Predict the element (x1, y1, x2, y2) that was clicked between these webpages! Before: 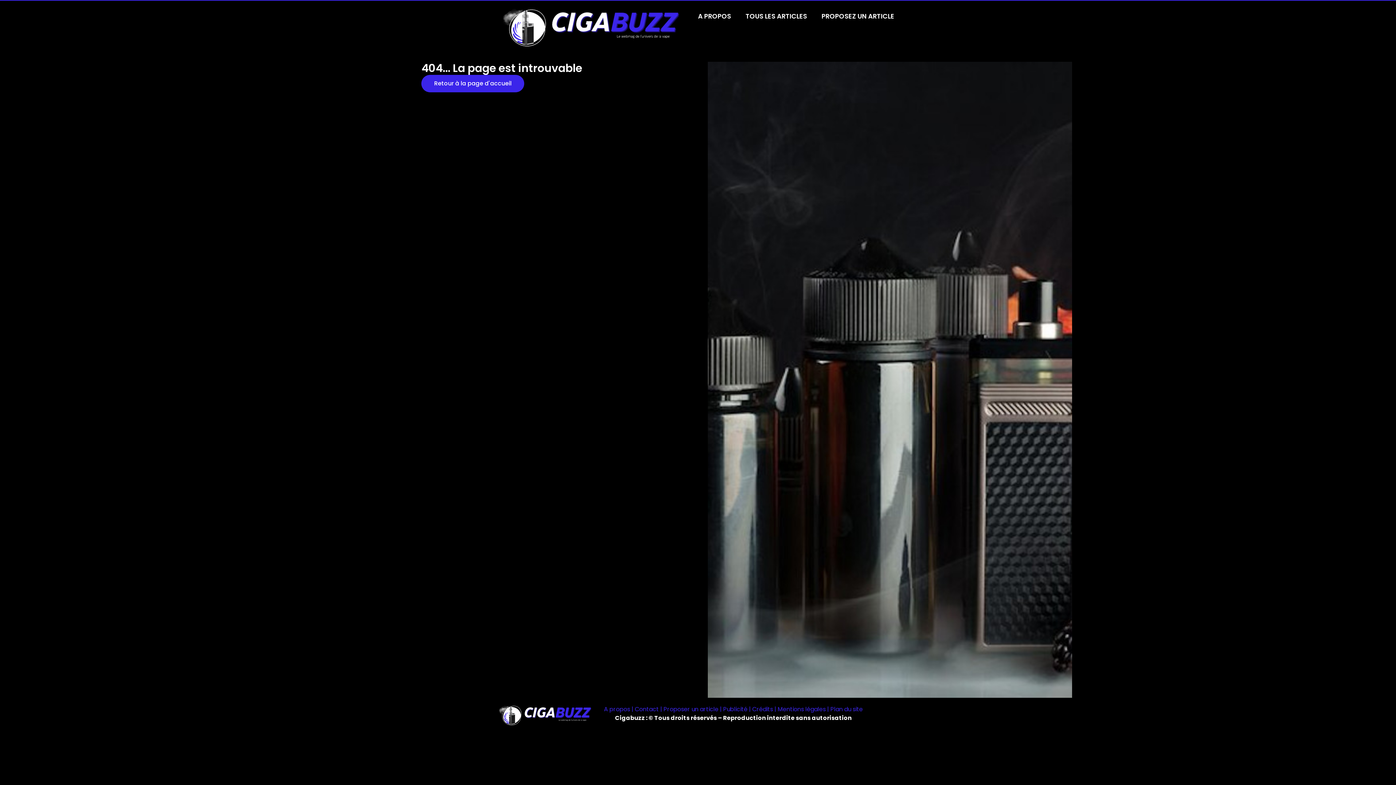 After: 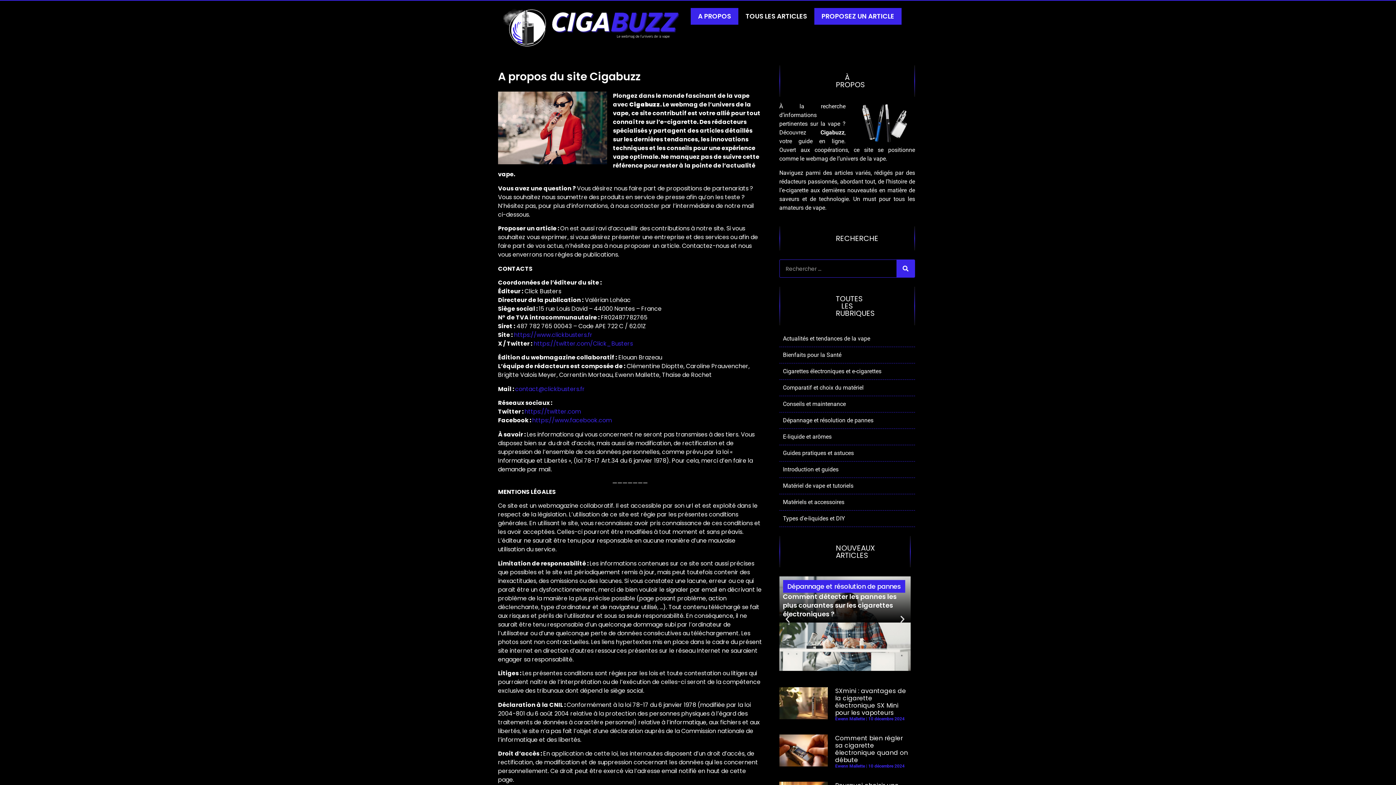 Action: label: A propos | Contact | Proposer un article | Publicité | Crédits | Mentions légales |  bbox: (604, 705, 830, 713)